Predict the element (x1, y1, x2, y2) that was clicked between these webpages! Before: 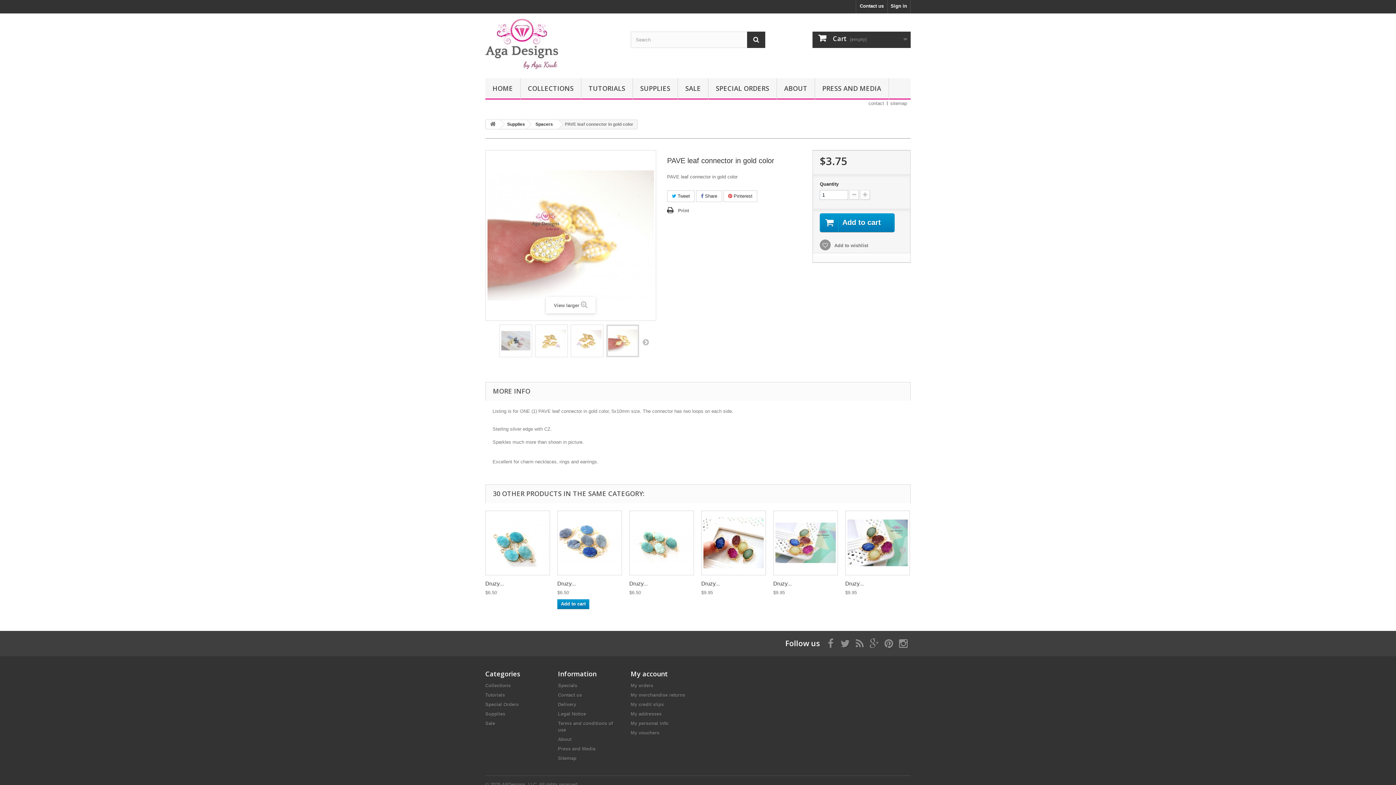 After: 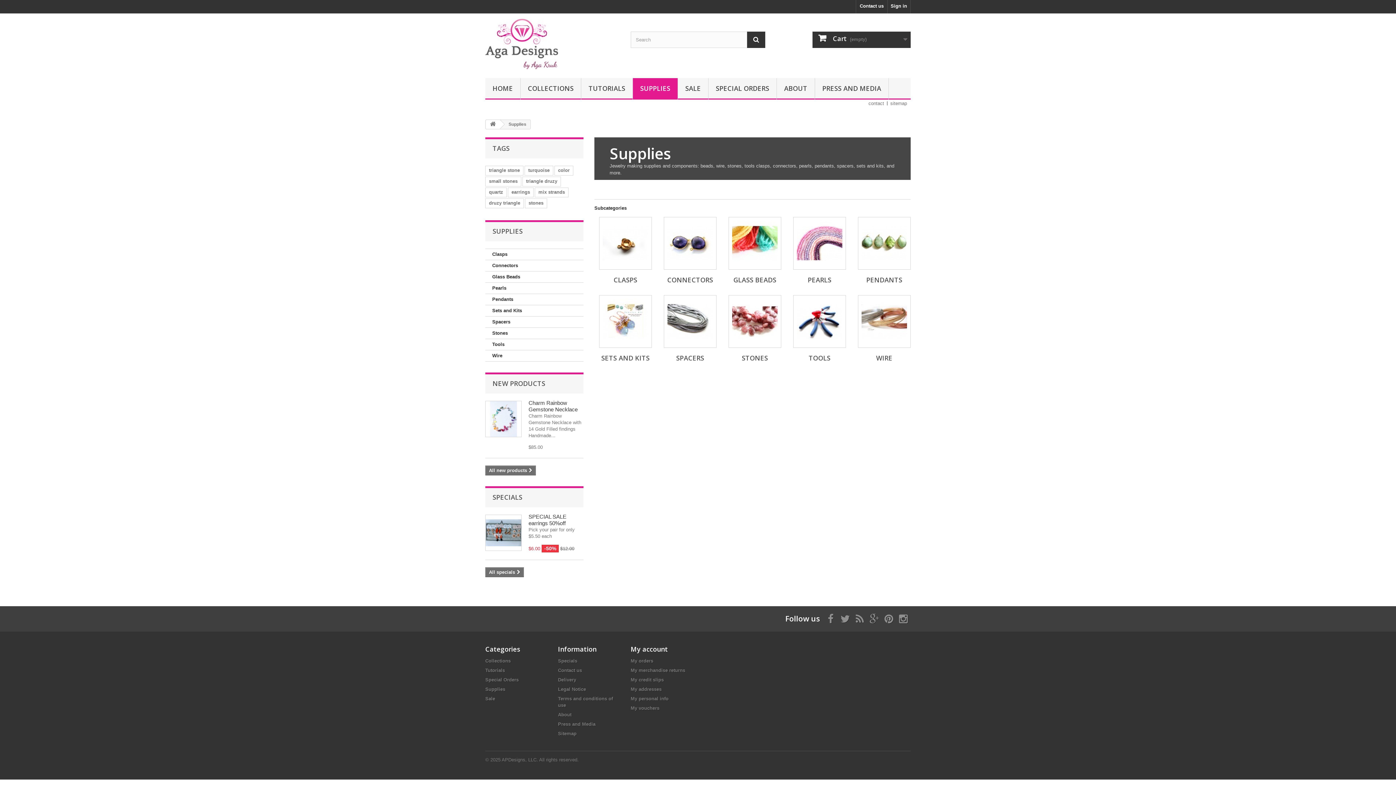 Action: bbox: (499, 120, 530, 128) label: Supplies